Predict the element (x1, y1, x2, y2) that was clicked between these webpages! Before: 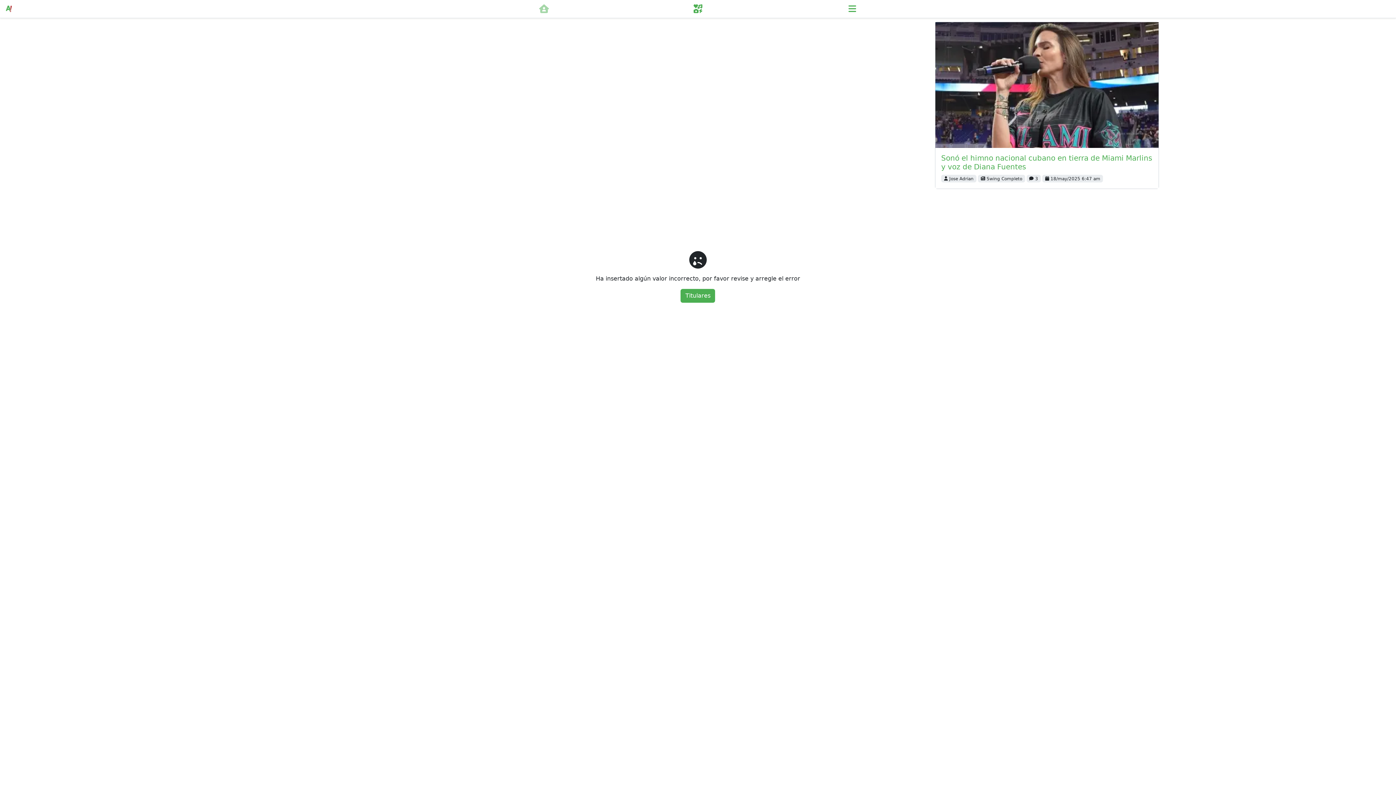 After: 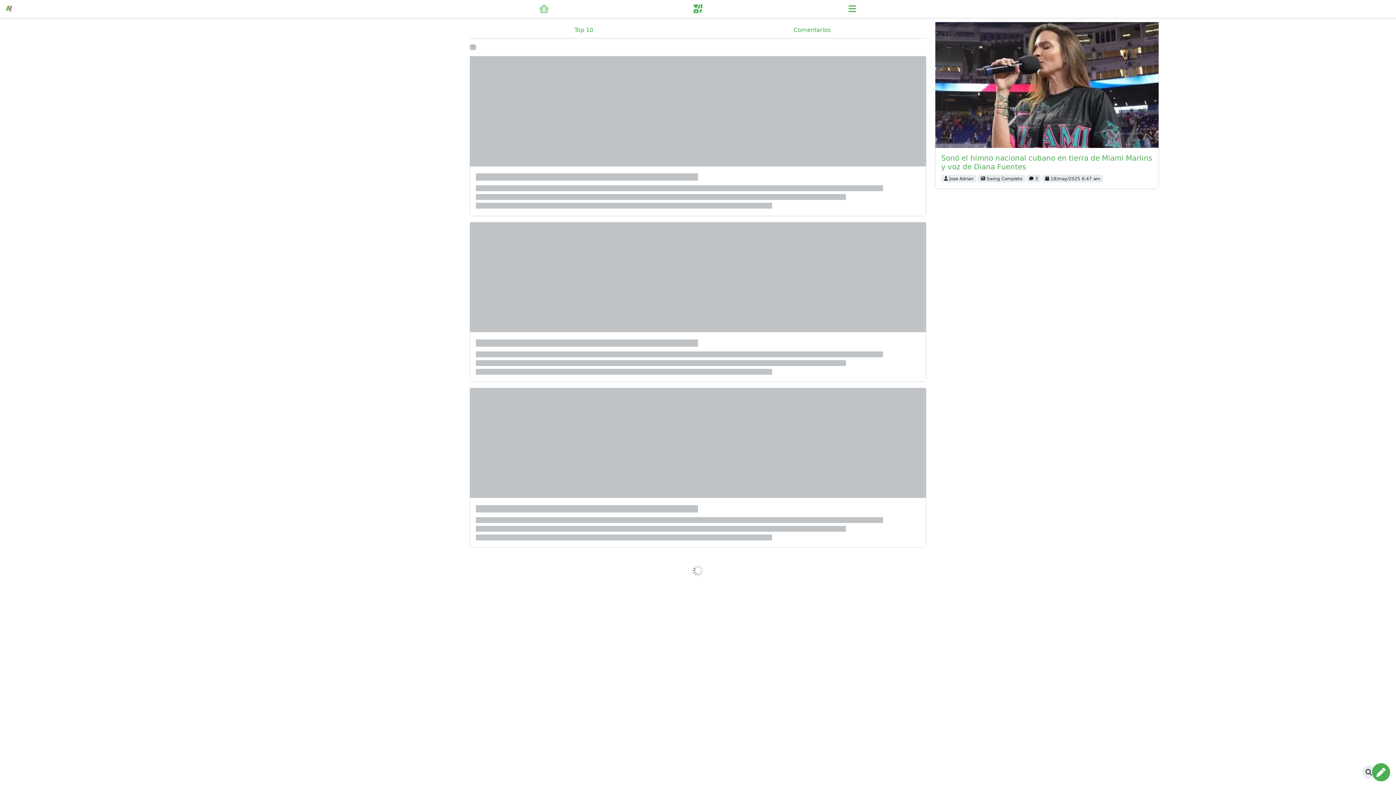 Action: bbox: (680, 289, 715, 302) label: Titulares